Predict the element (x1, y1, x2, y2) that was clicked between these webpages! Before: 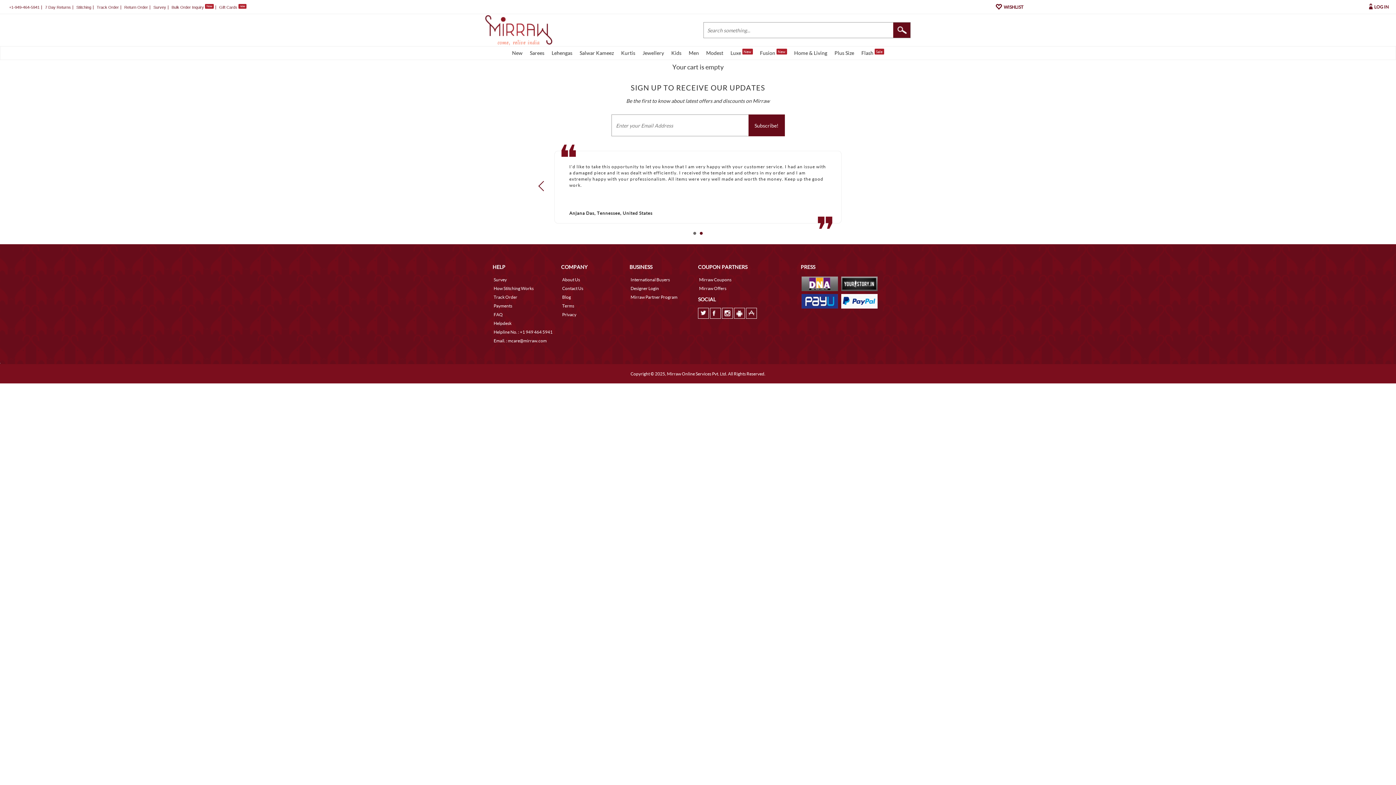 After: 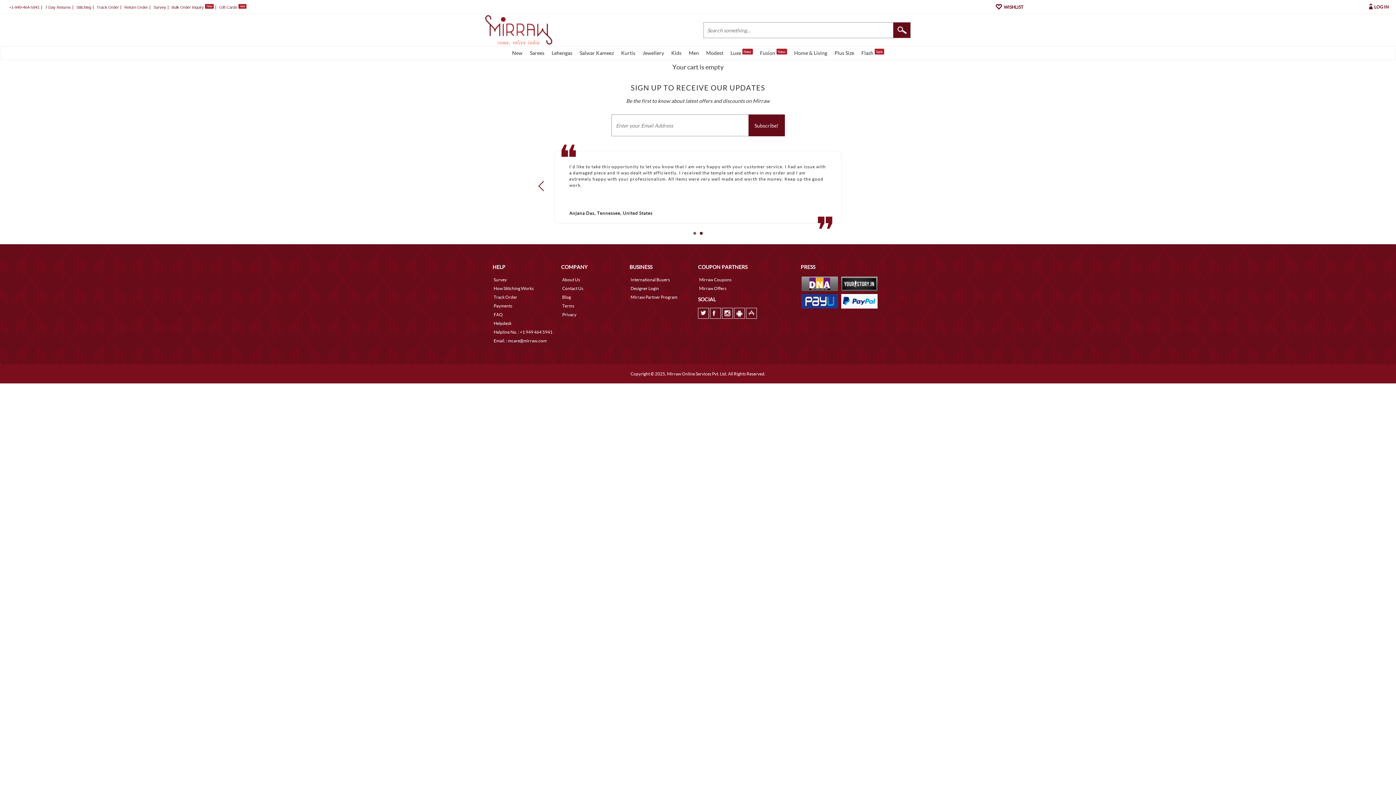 Action: bbox: (630, 294, 677, 300) label: Mirraw Partner Program